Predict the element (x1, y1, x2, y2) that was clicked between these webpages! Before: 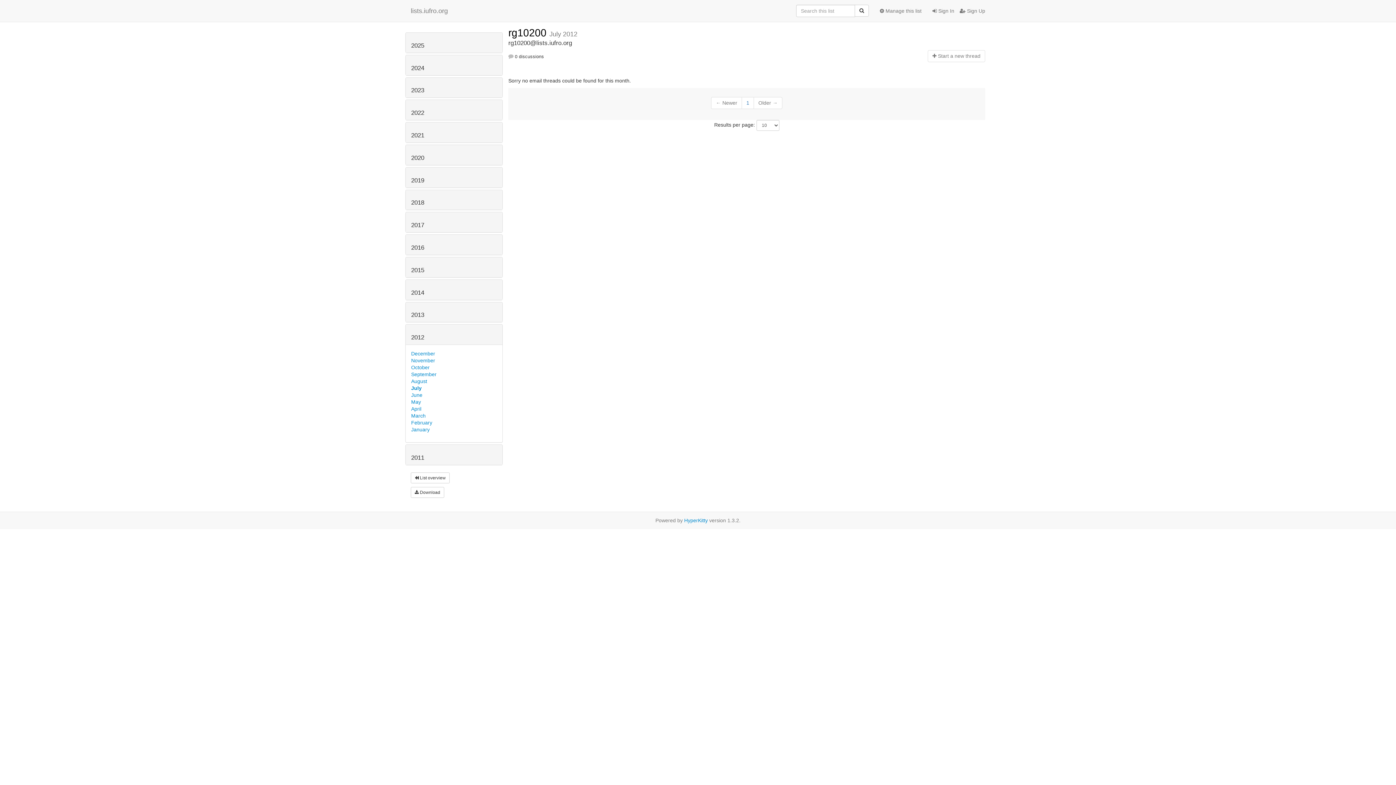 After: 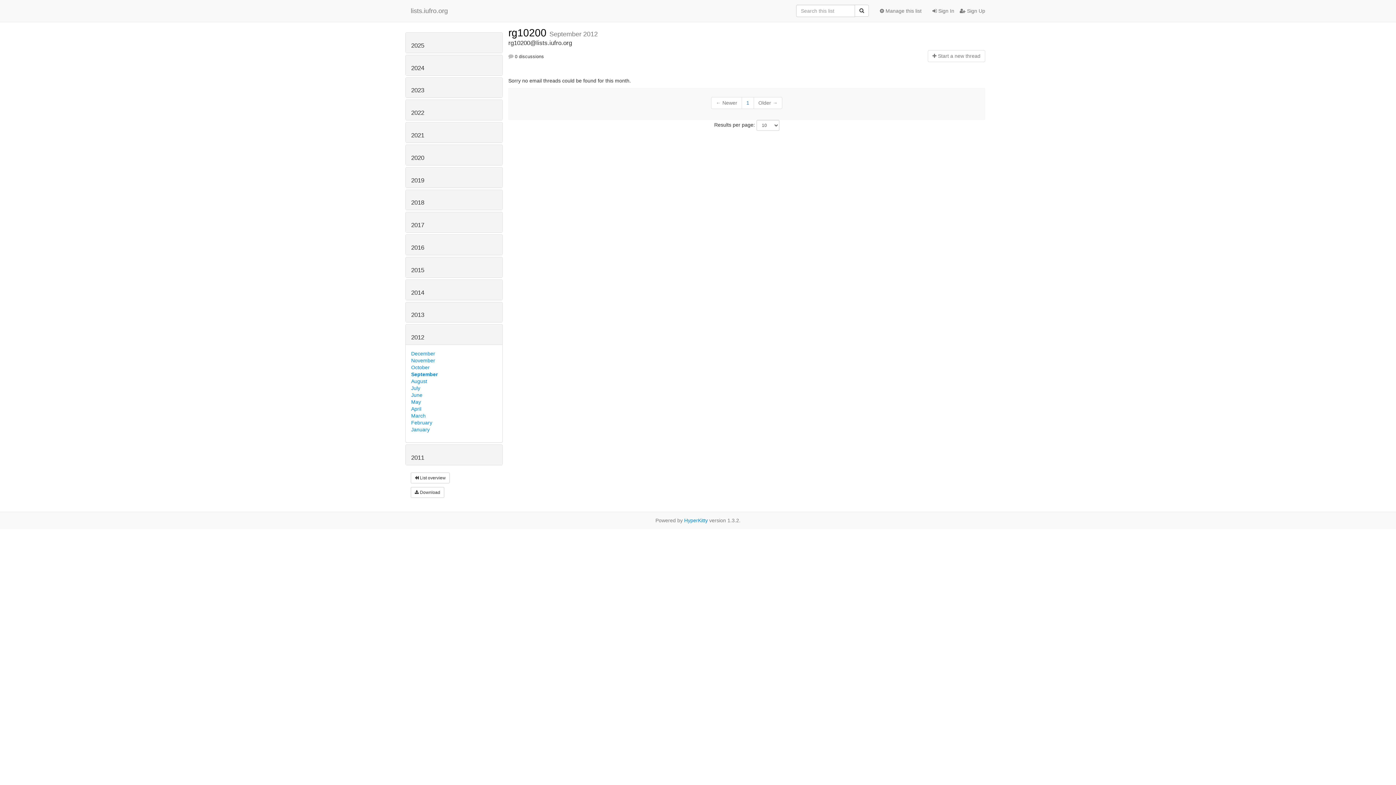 Action: bbox: (411, 371, 436, 377) label: September